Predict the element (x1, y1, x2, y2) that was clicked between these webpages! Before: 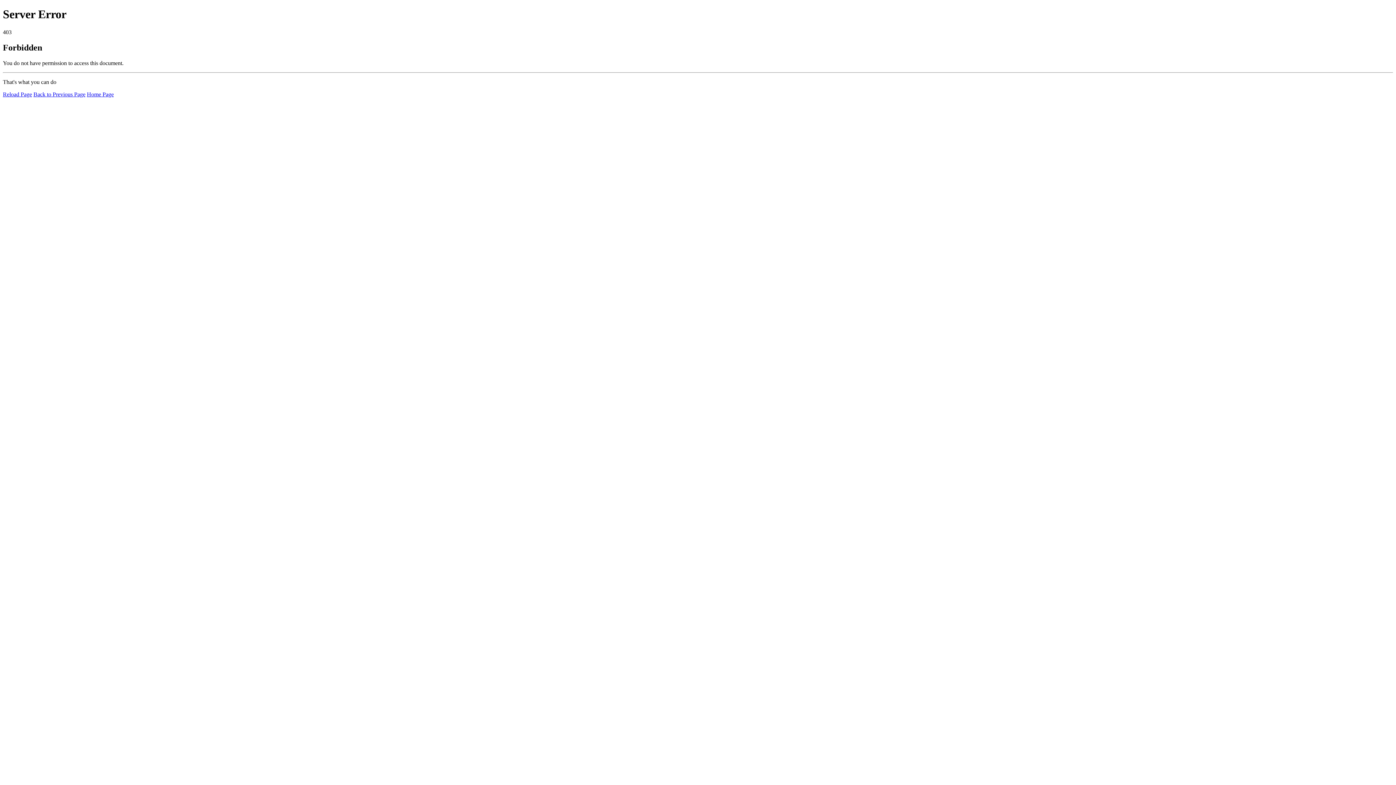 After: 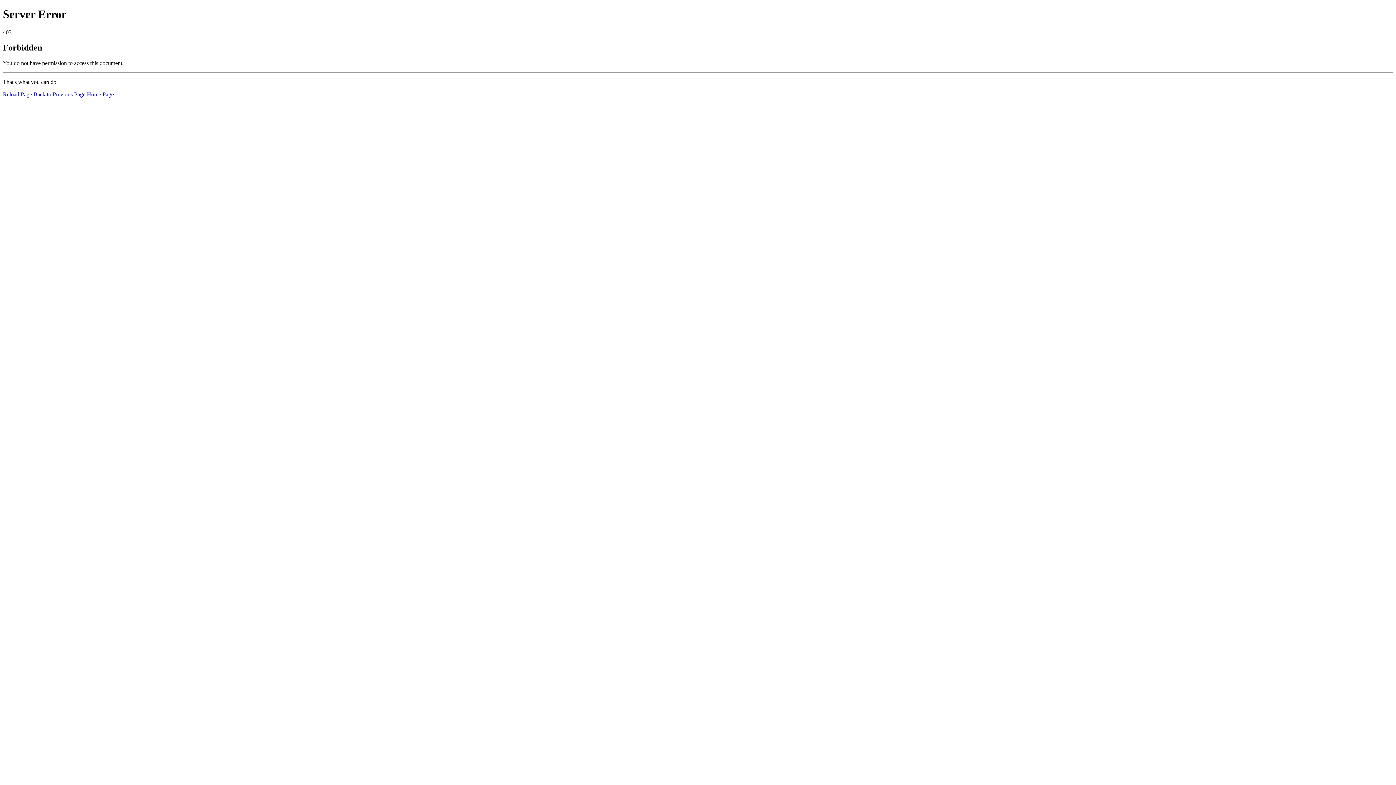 Action: bbox: (2, 91, 32, 97) label: Reload Page